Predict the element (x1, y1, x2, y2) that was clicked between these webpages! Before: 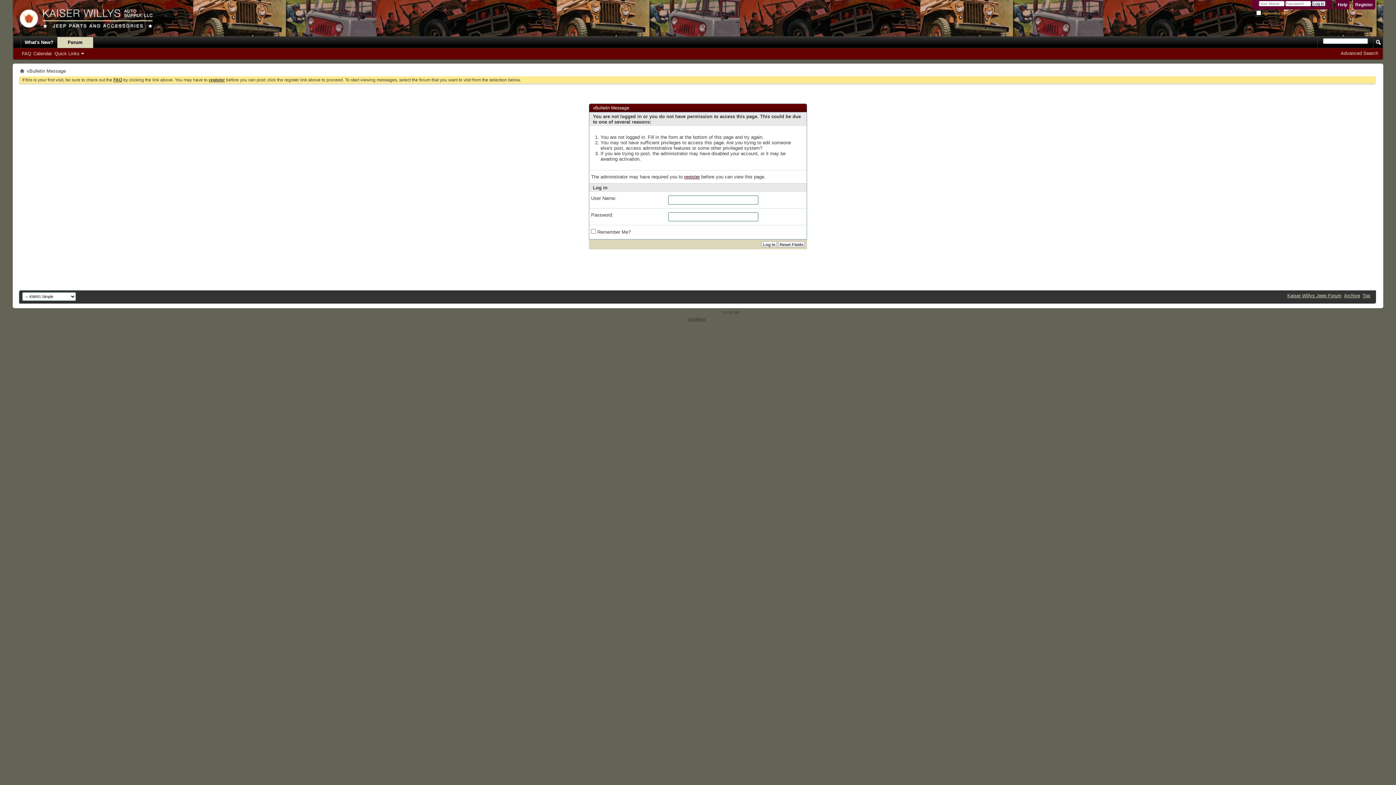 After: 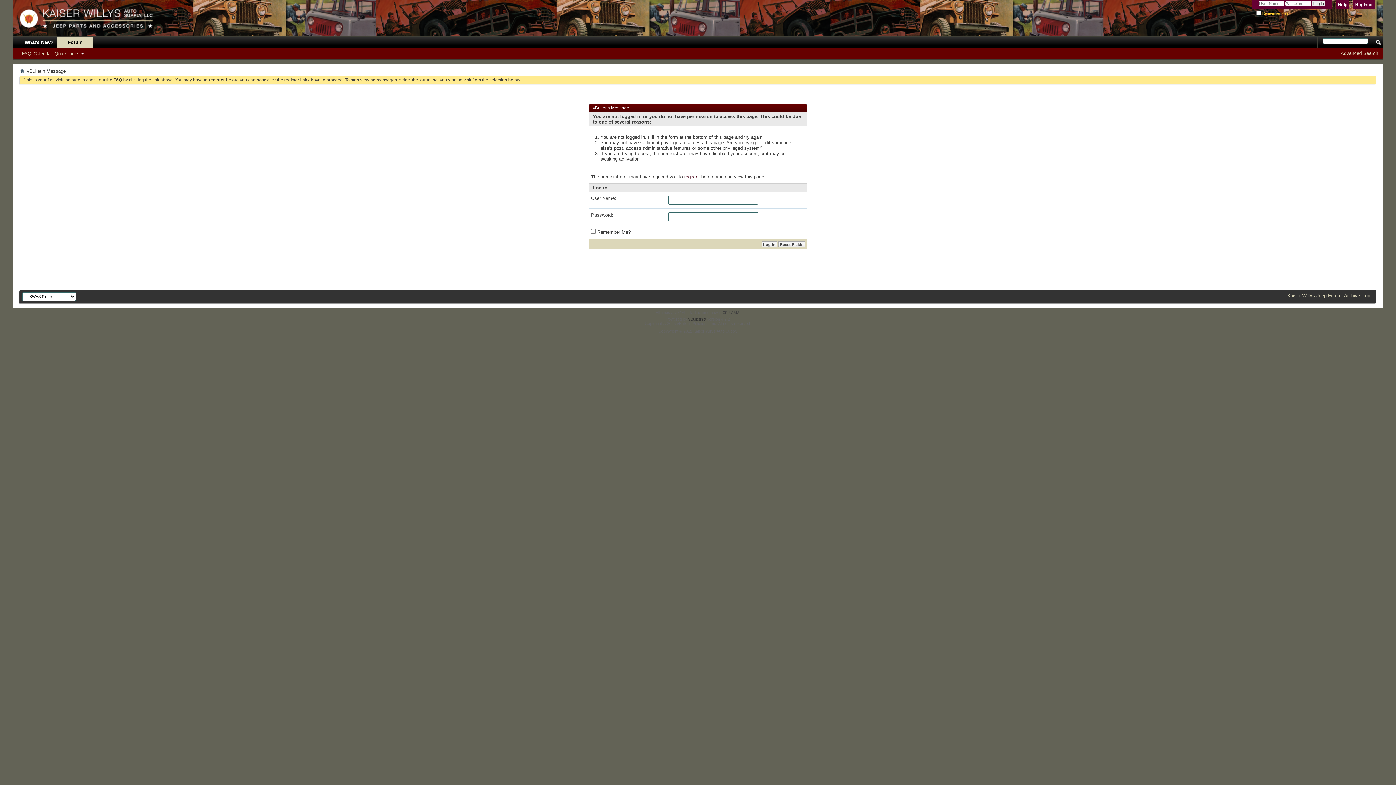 Action: label: Help bbox: (1336, 0, 1349, 9)